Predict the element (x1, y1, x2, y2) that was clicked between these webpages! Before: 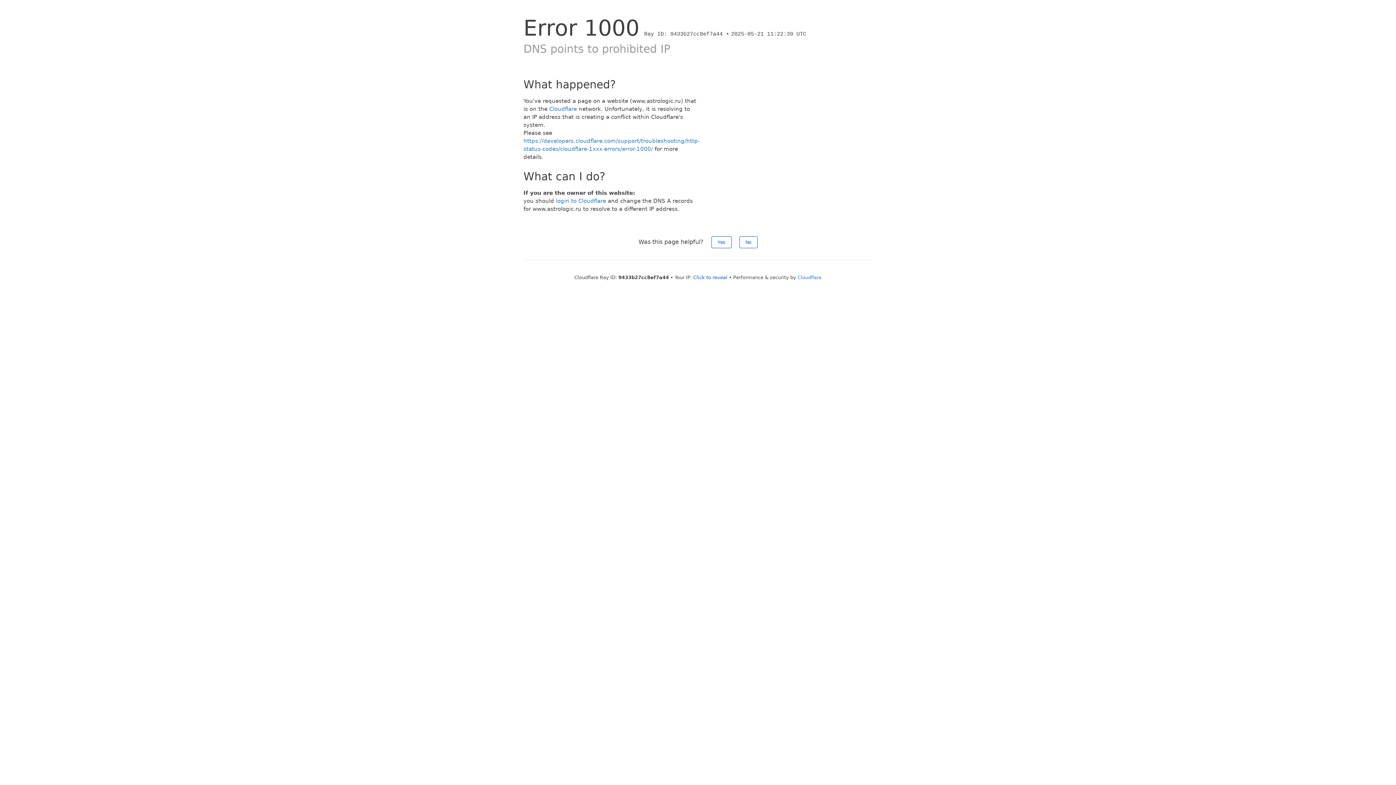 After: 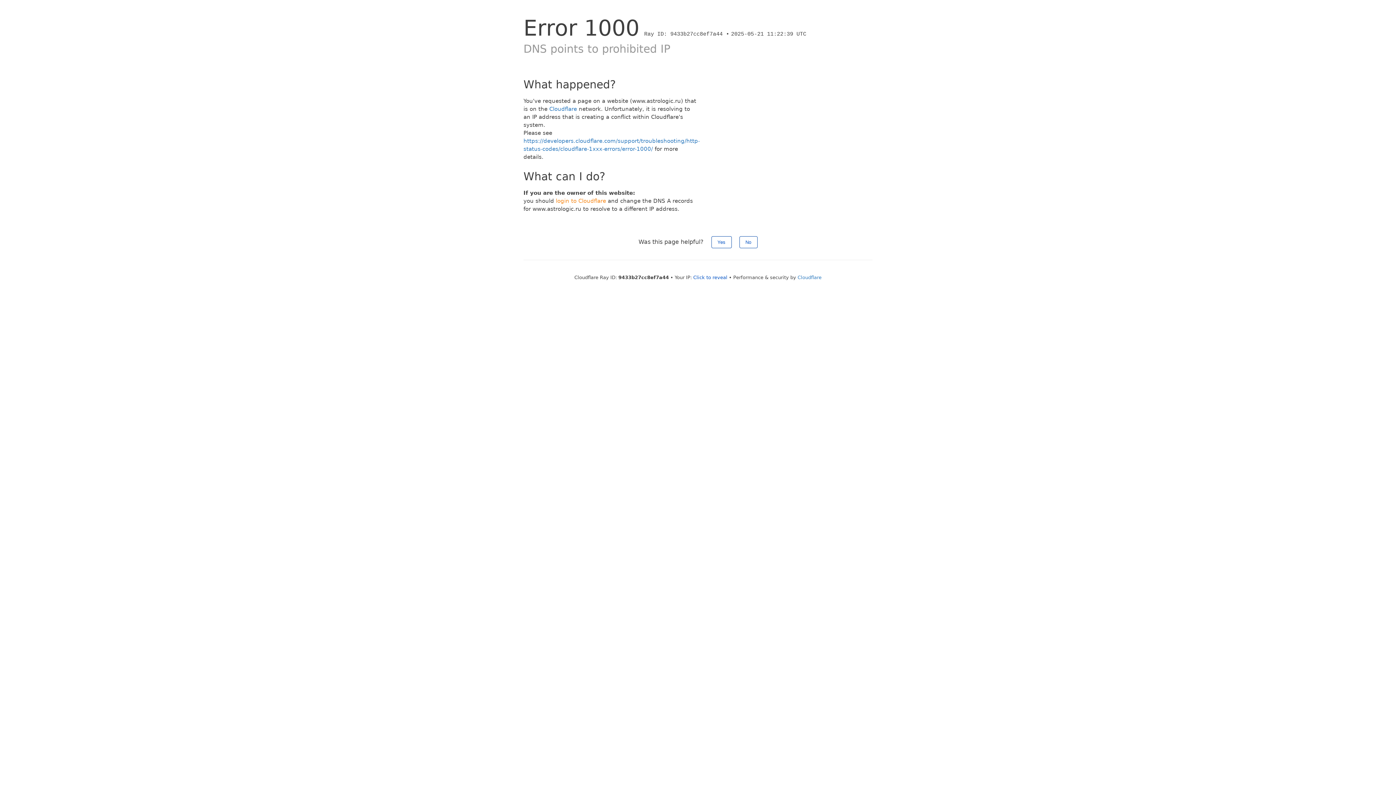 Action: bbox: (556, 197, 606, 204) label: login to Cloudflare